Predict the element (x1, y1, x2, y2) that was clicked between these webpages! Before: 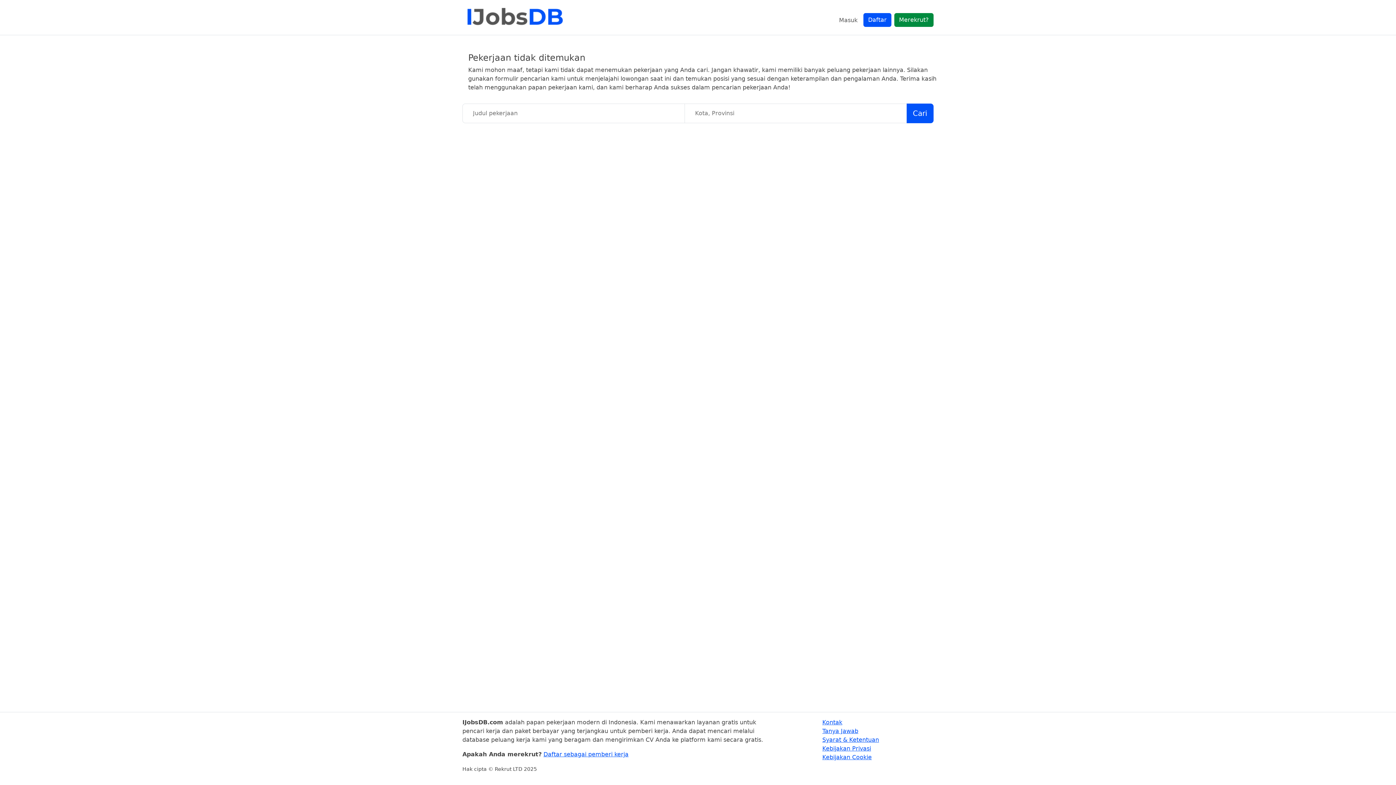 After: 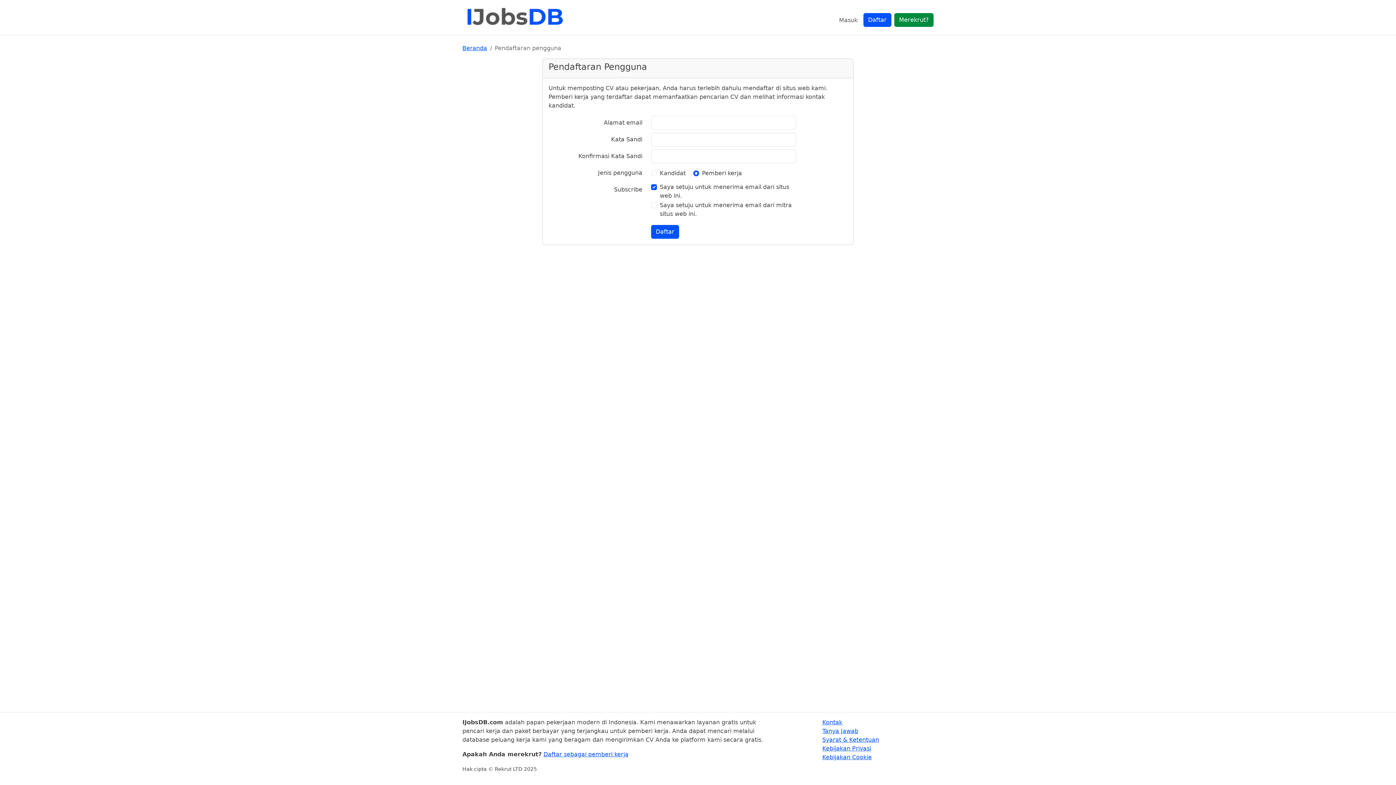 Action: bbox: (543, 751, 628, 758) label: Daftar sebagai pemberi kerja